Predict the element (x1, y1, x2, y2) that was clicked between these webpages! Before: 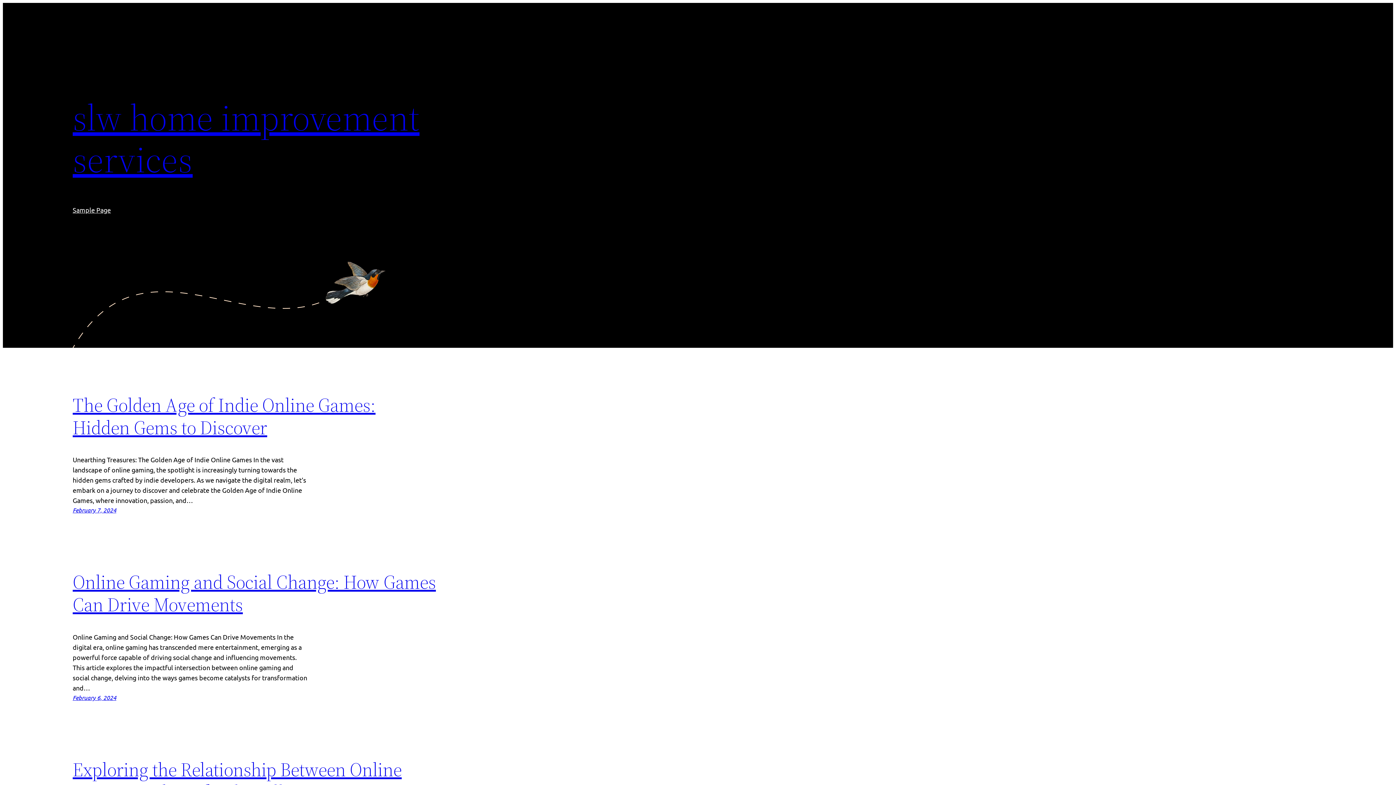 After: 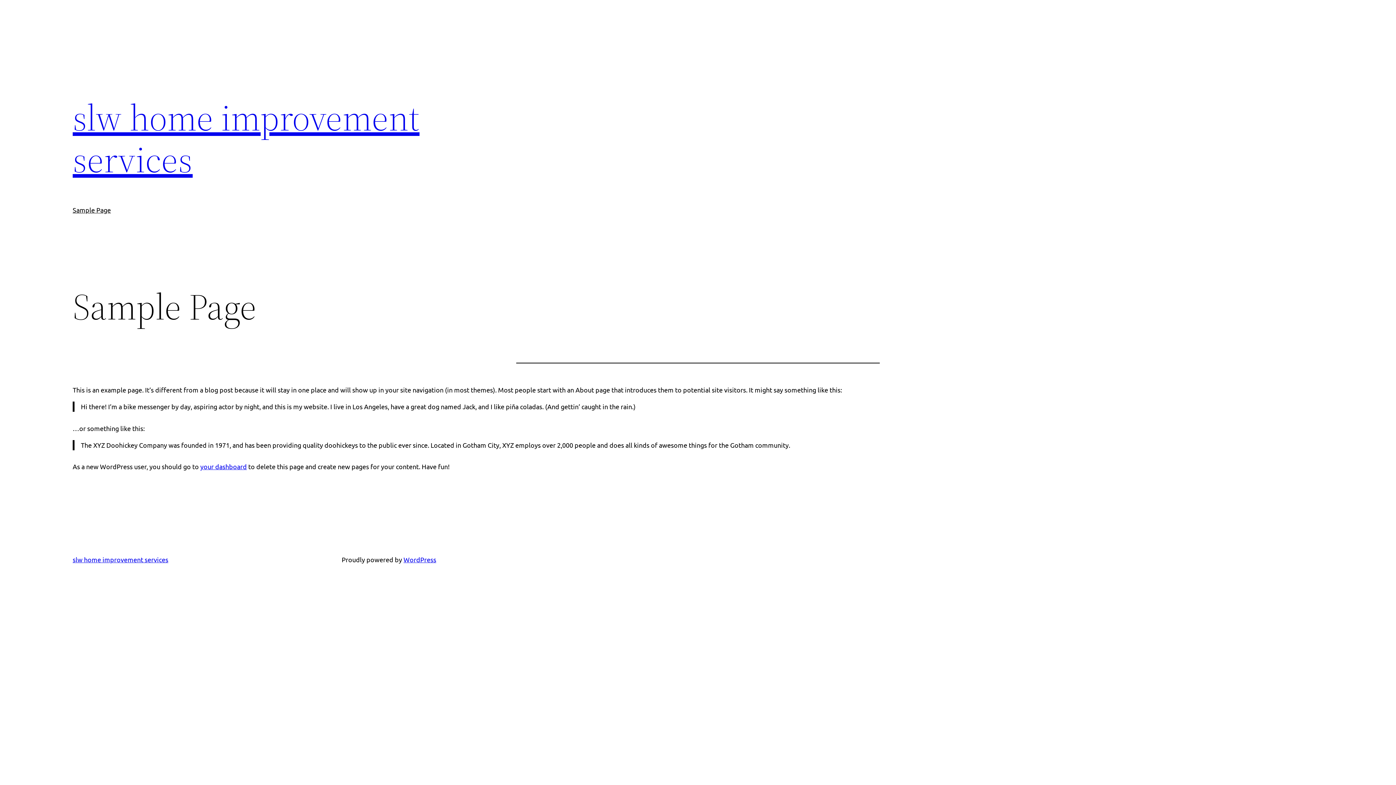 Action: bbox: (72, 205, 110, 215) label: Sample Page